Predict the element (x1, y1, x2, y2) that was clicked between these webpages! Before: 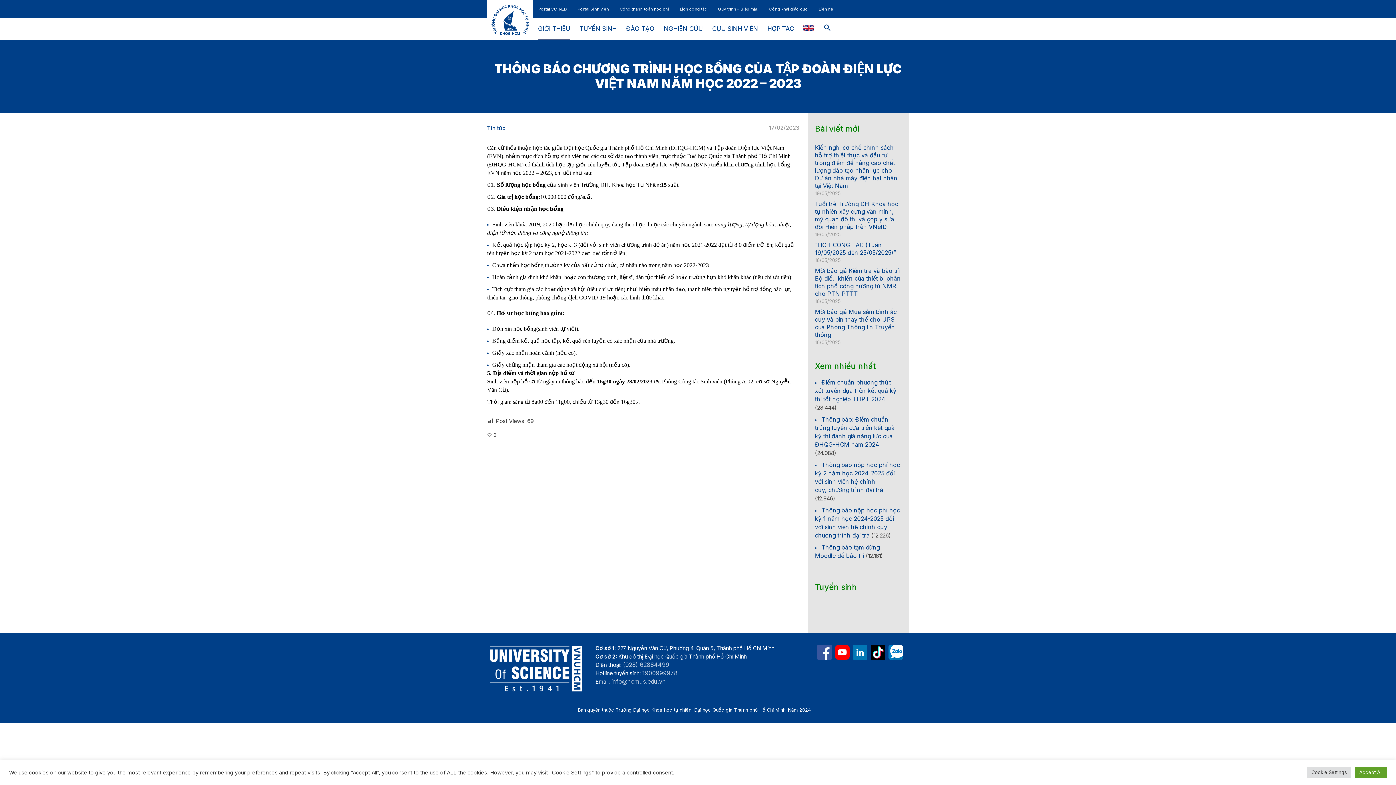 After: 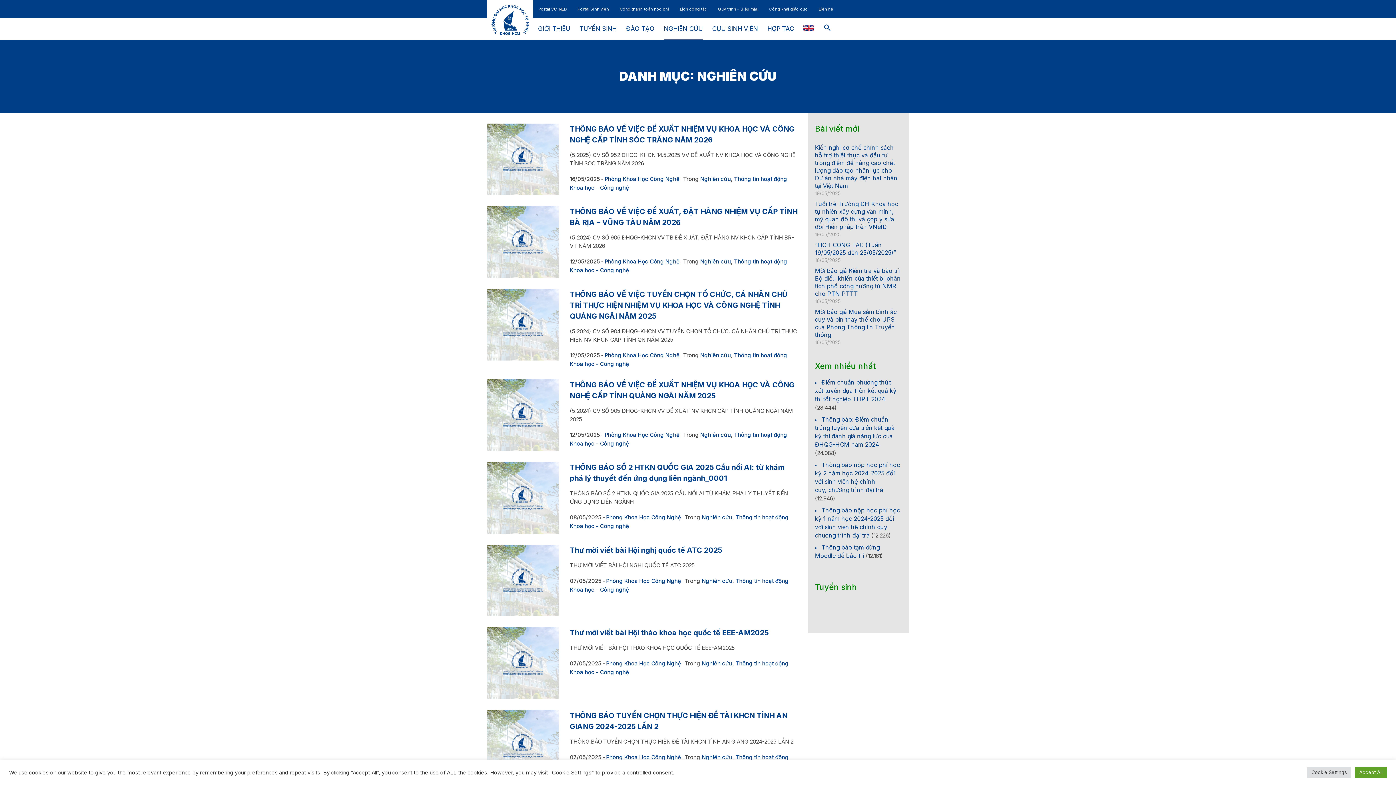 Action: bbox: (659, 18, 707, 40) label: NGHIÊN CỨU